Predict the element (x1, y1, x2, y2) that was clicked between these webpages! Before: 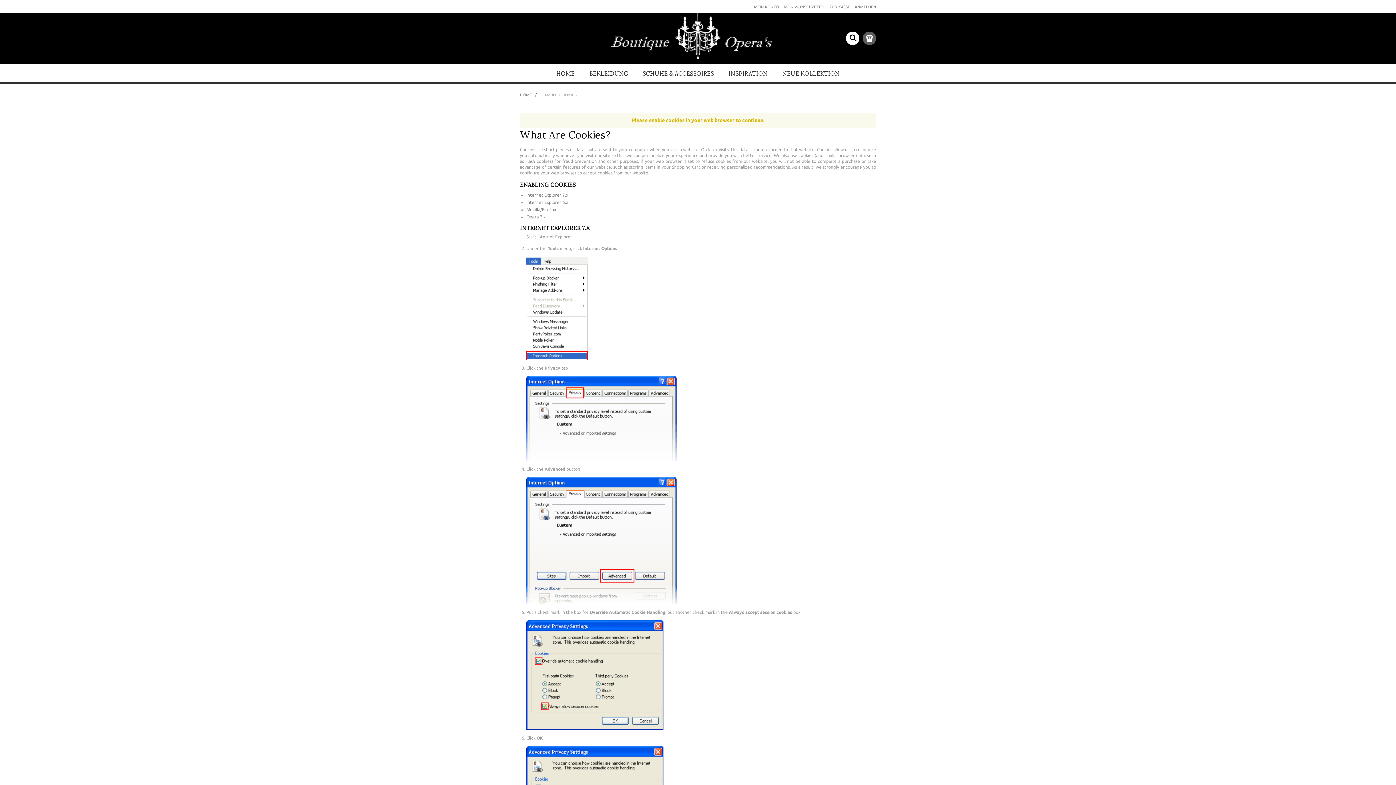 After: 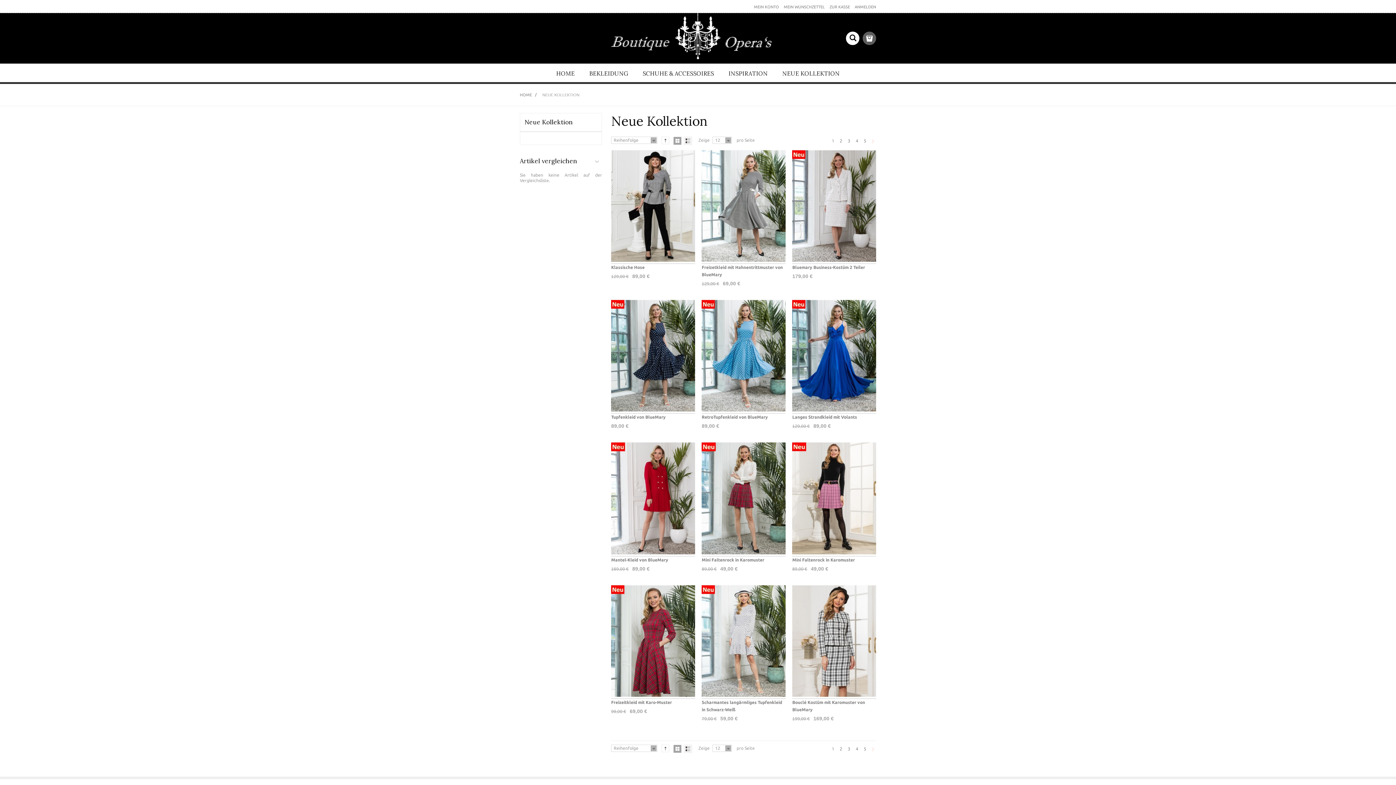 Action: bbox: (775, 63, 847, 83) label: NEUE KOLLEKTION